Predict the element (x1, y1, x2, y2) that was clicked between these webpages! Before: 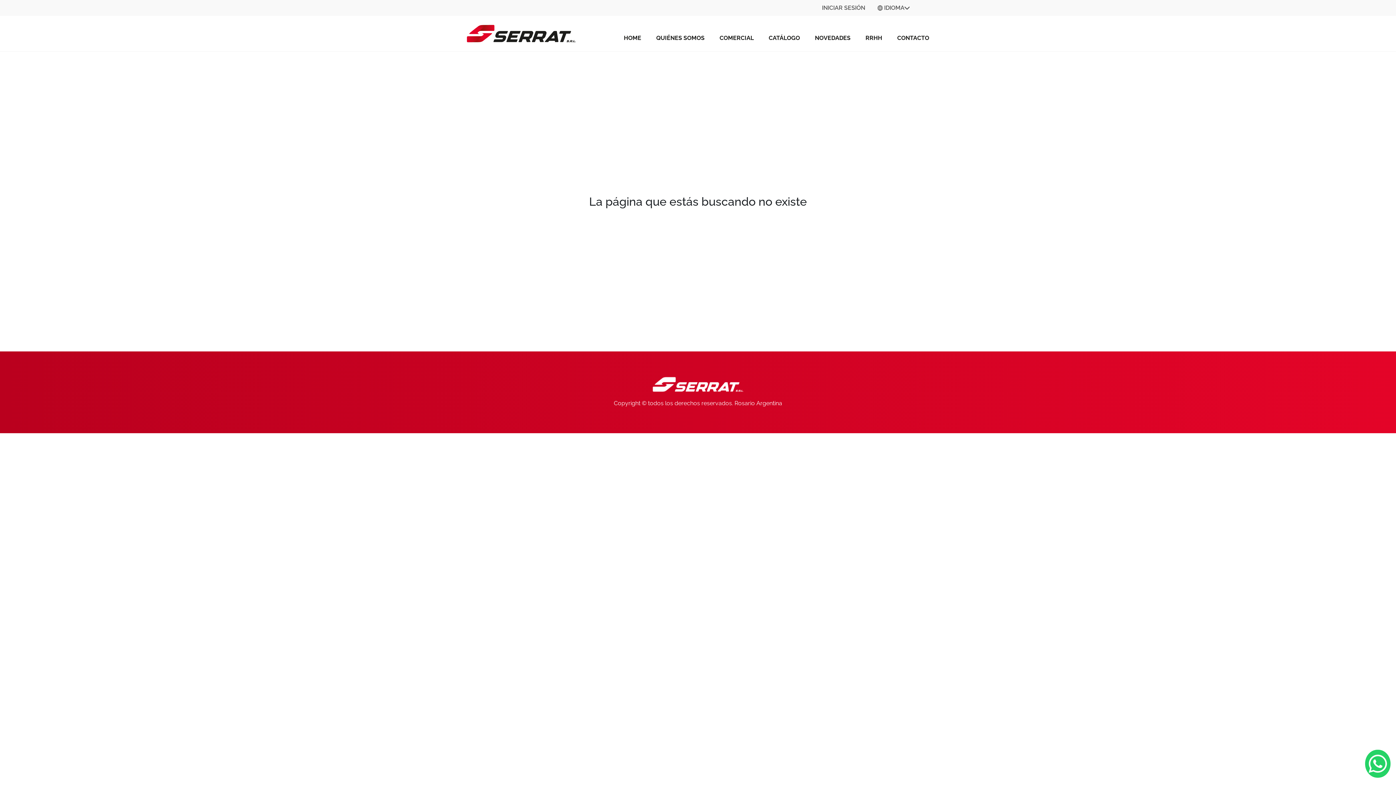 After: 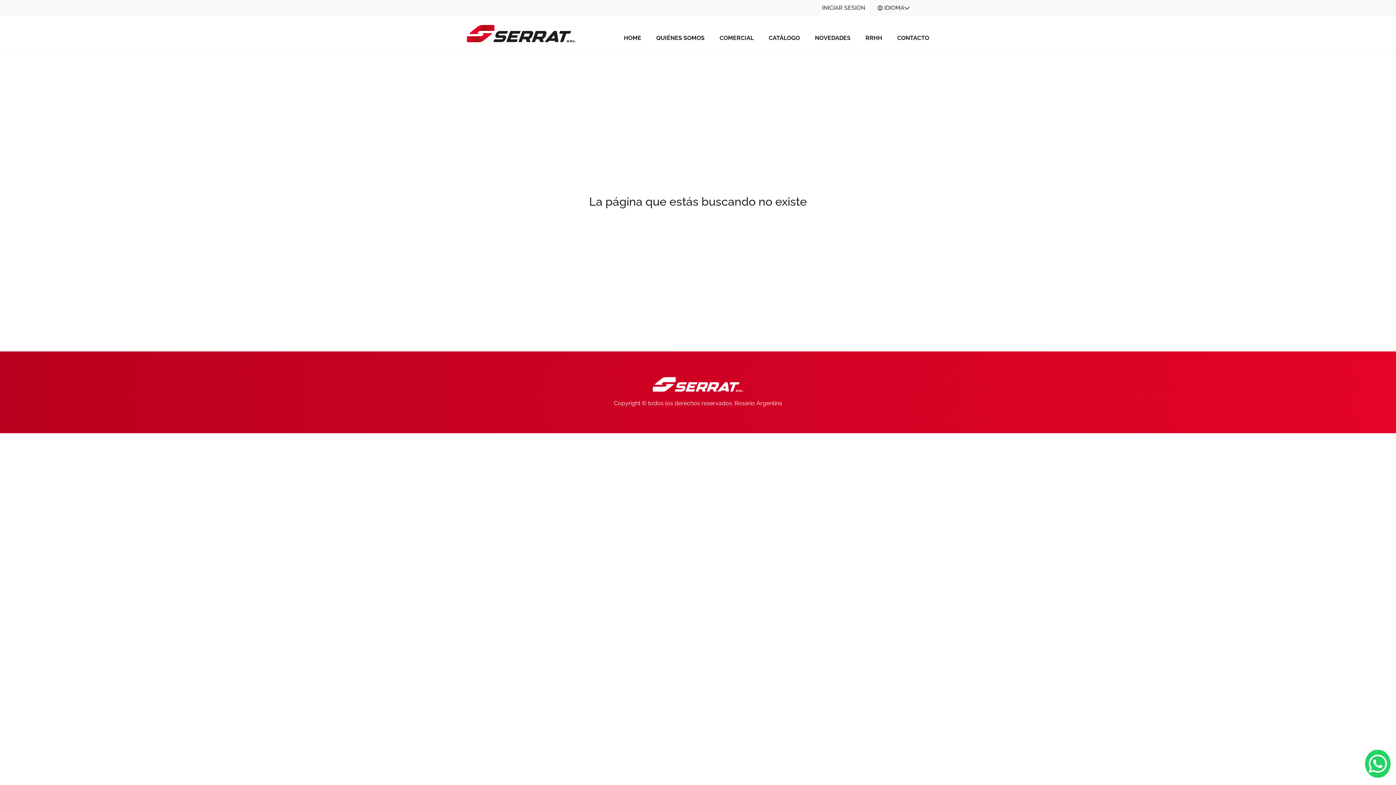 Action: label: INICIAR SESIÓN bbox: (822, 4, 865, 11)